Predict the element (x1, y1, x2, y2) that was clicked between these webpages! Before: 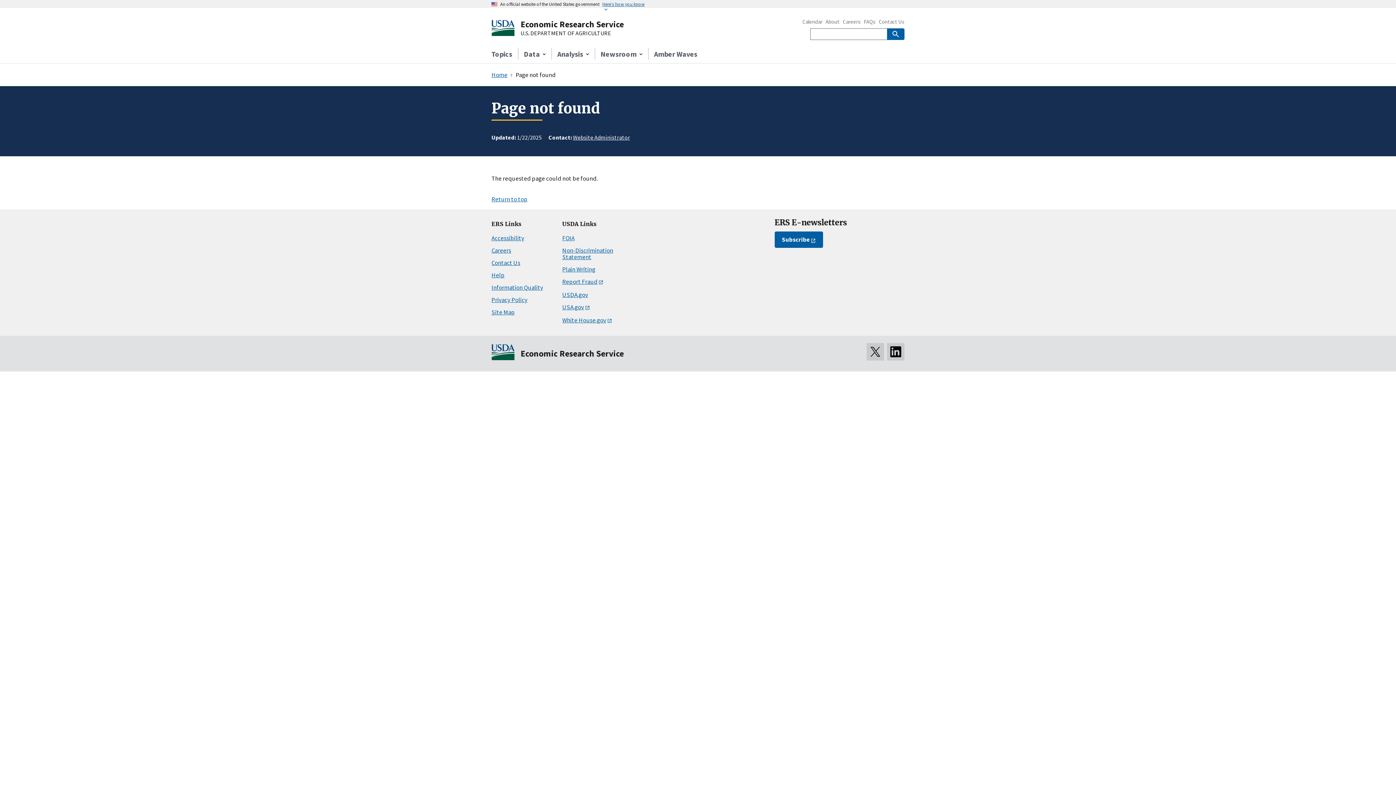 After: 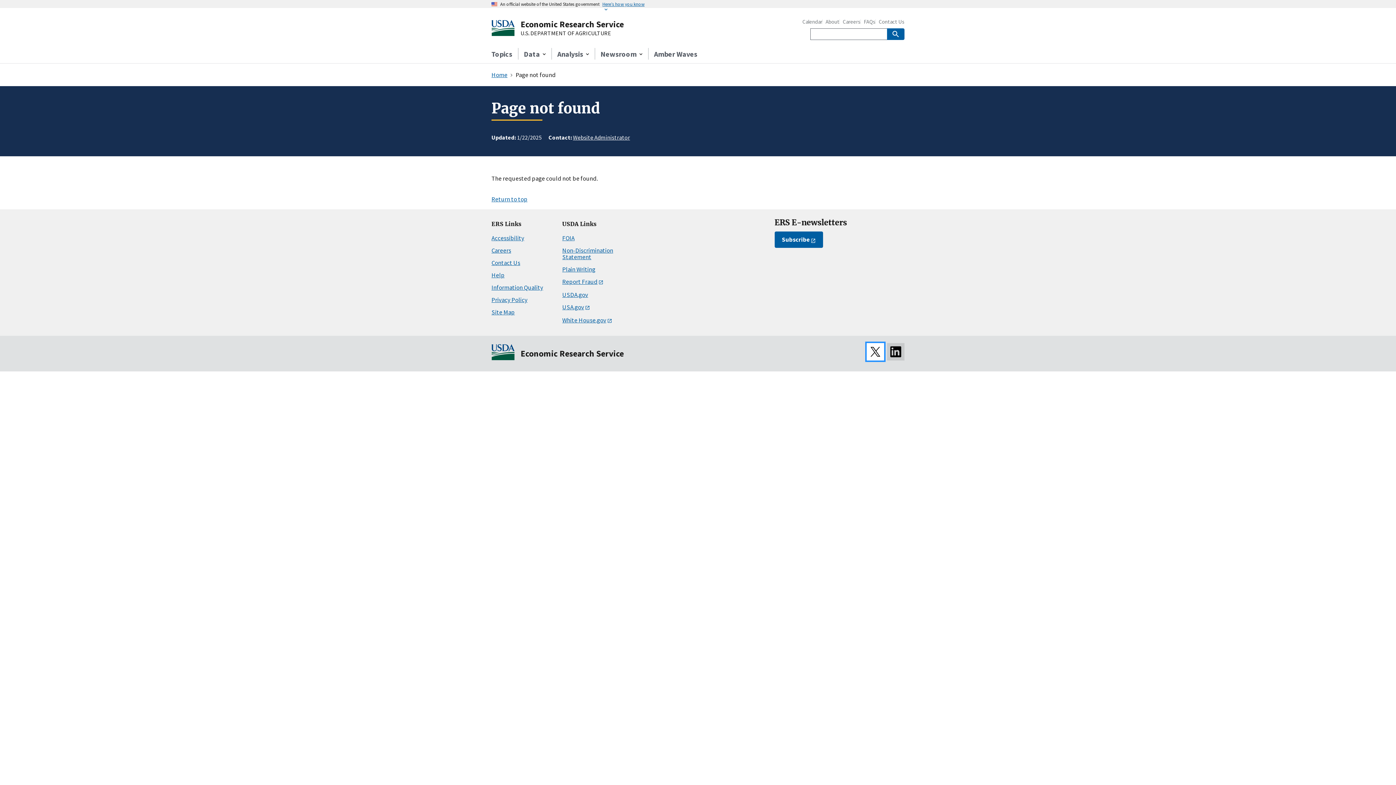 Action: bbox: (866, 343, 884, 360)